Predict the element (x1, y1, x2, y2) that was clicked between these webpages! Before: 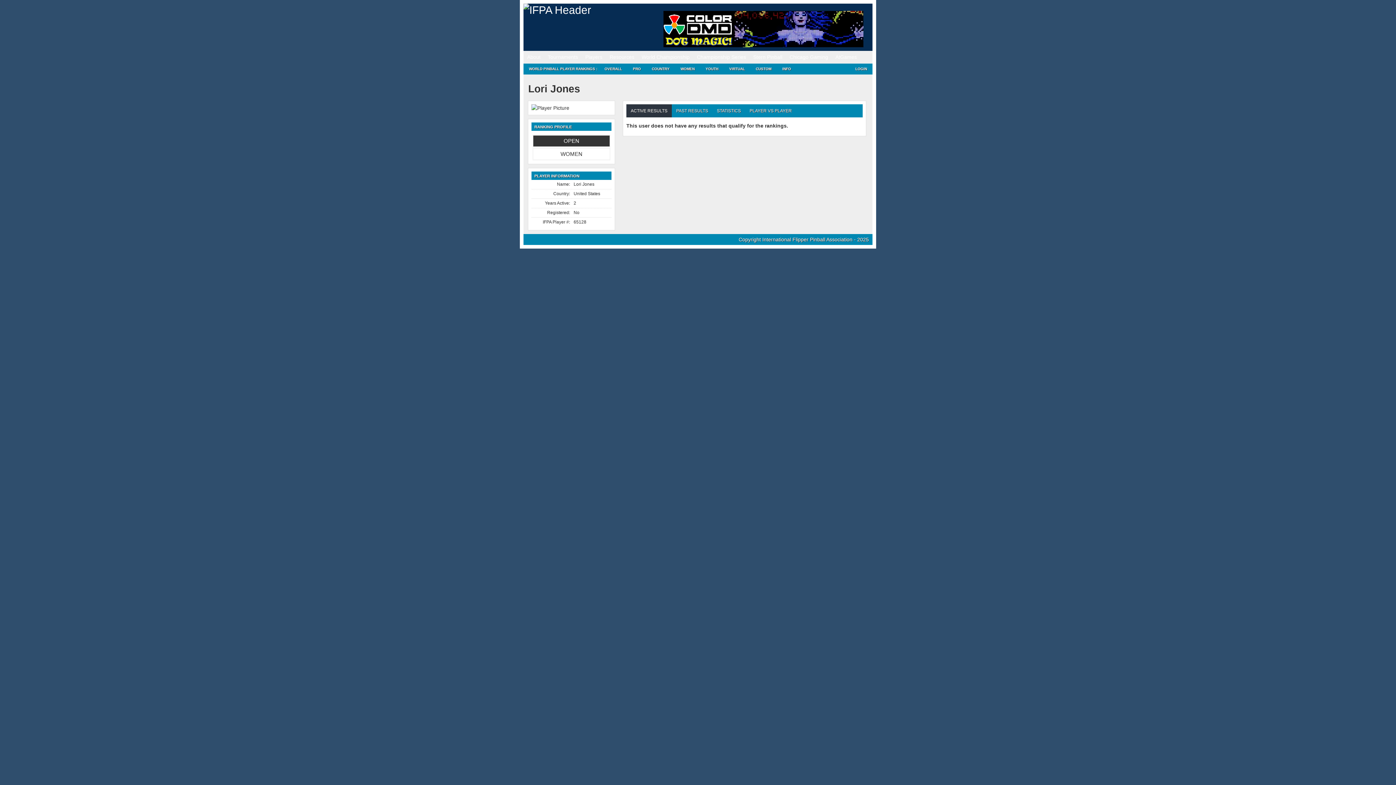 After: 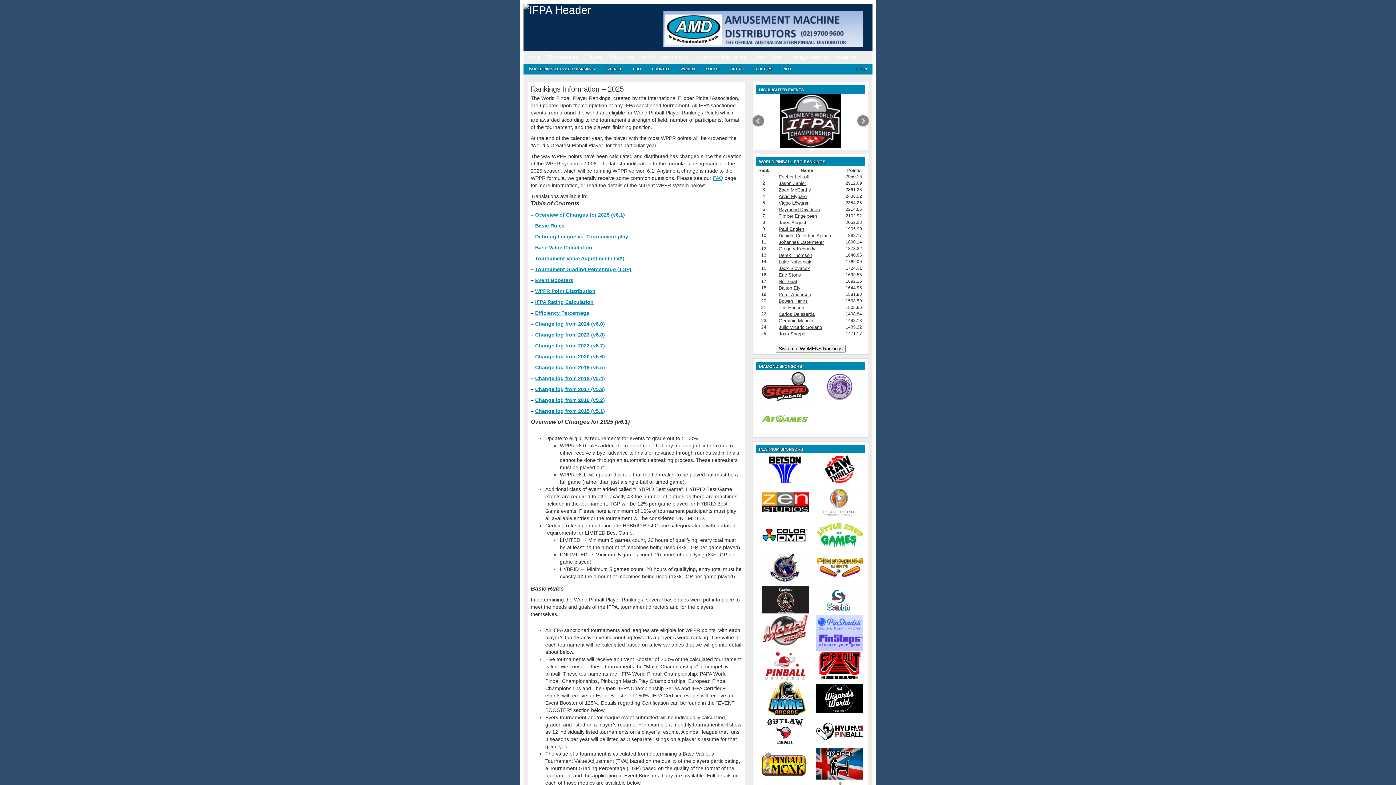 Action: label: INFO bbox: (777, 63, 796, 74)